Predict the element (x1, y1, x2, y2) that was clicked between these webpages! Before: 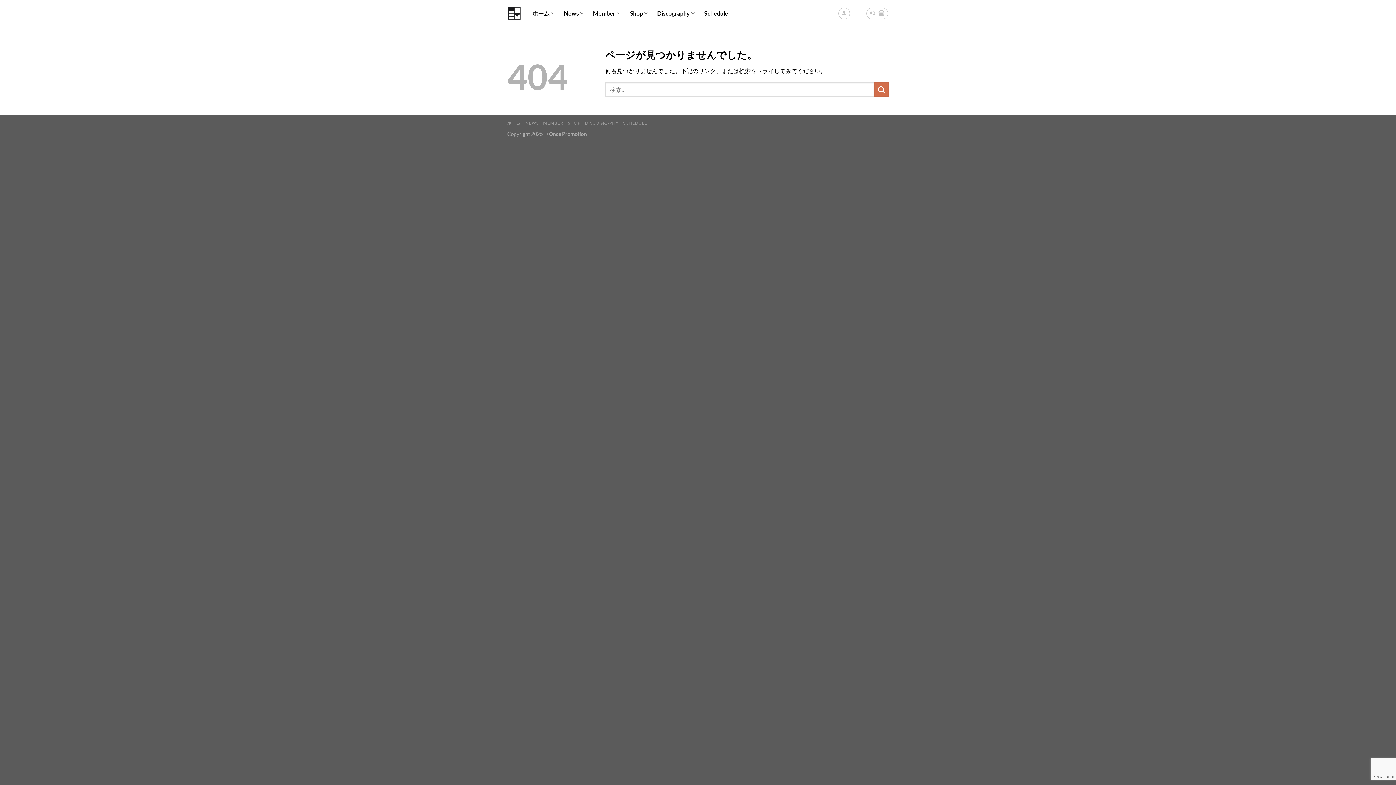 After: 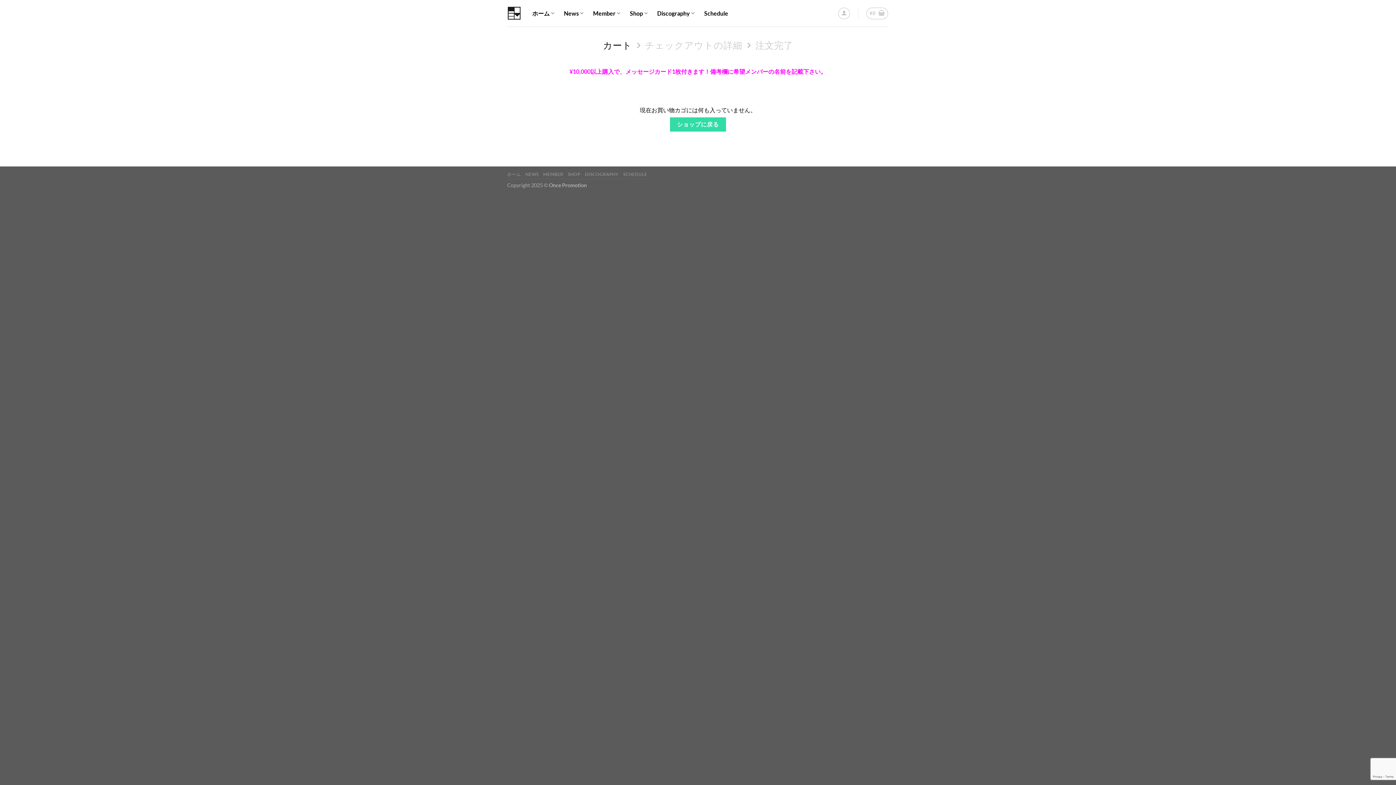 Action: bbox: (866, 7, 888, 19) label: ¥0 